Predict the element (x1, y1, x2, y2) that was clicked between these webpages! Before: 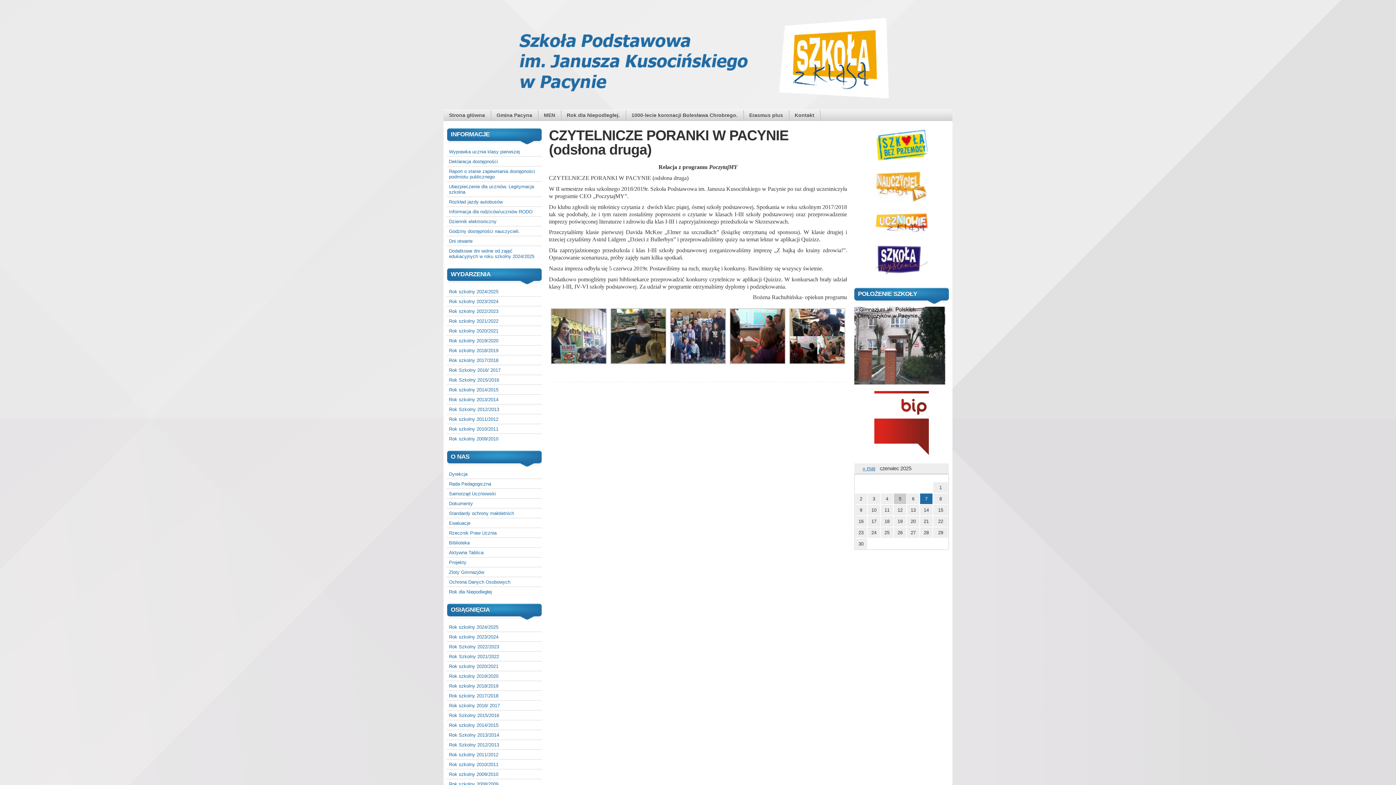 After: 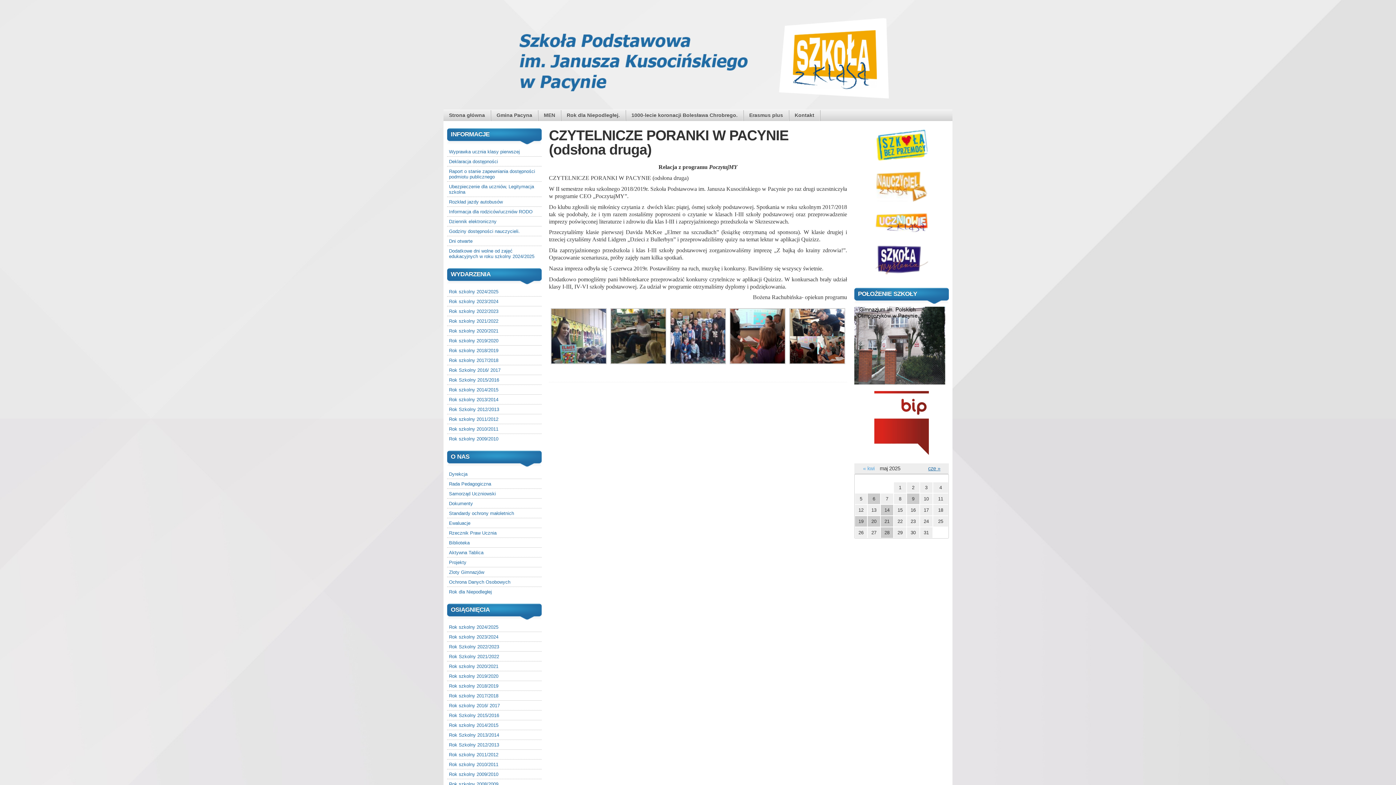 Action: label: « maj bbox: (858, 465, 880, 472)